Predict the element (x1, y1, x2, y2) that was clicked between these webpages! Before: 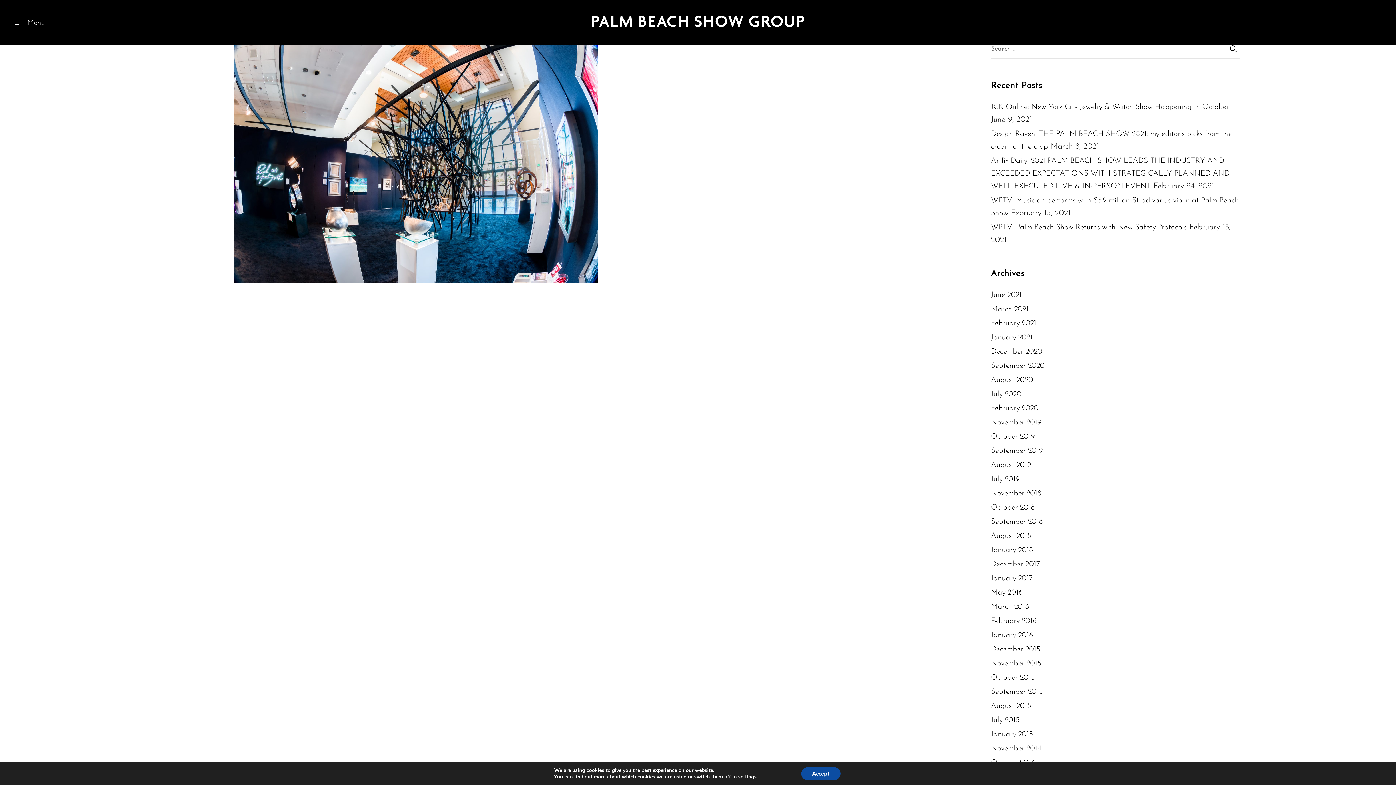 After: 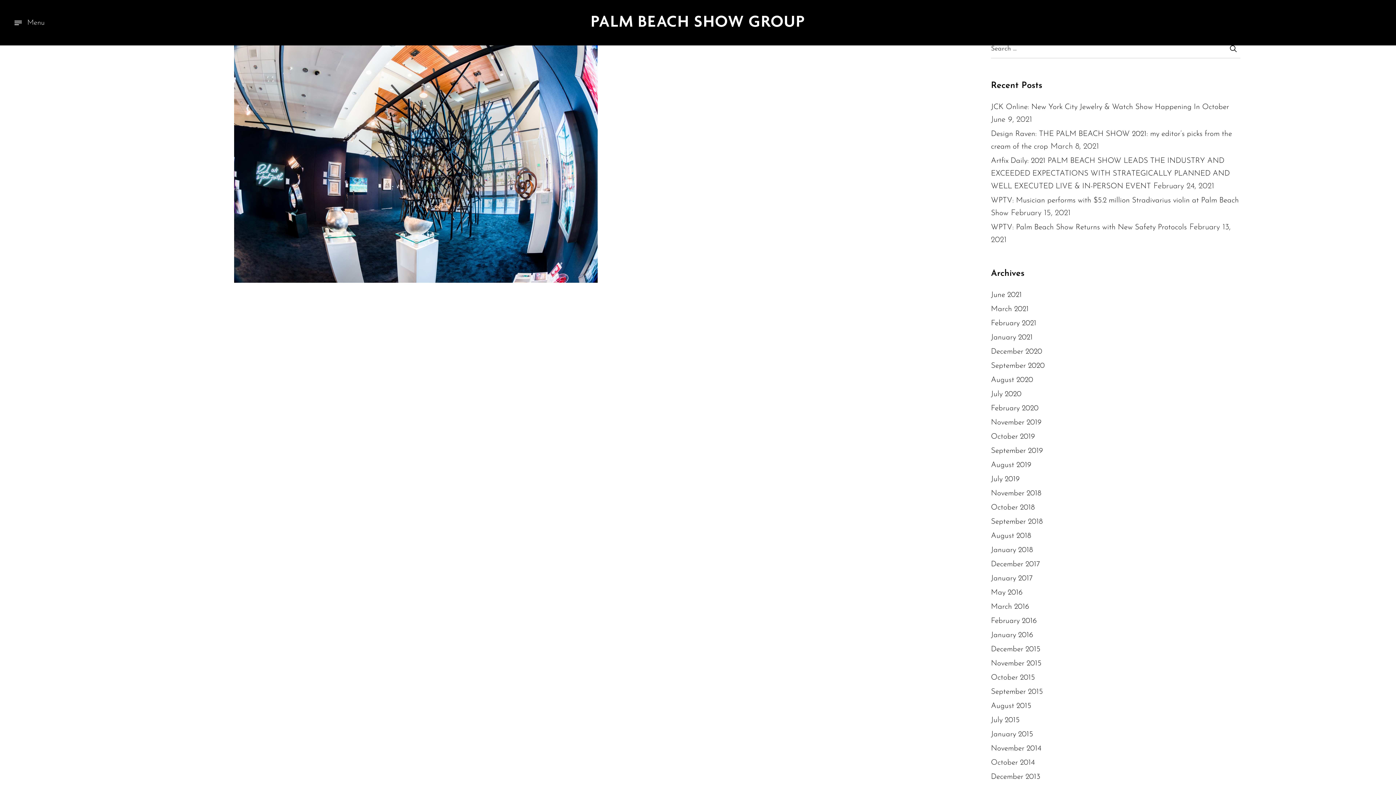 Action: bbox: (801, 767, 840, 780) label: Accept